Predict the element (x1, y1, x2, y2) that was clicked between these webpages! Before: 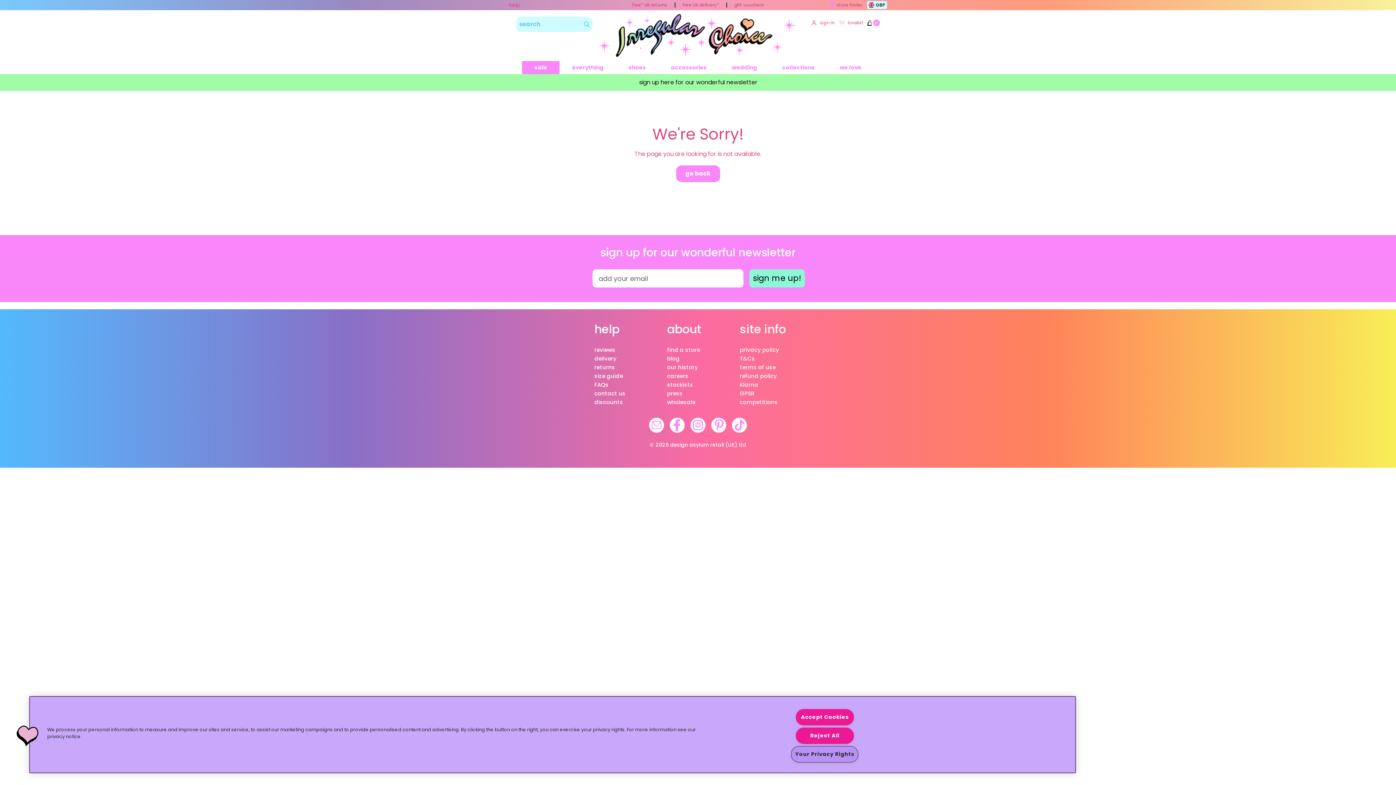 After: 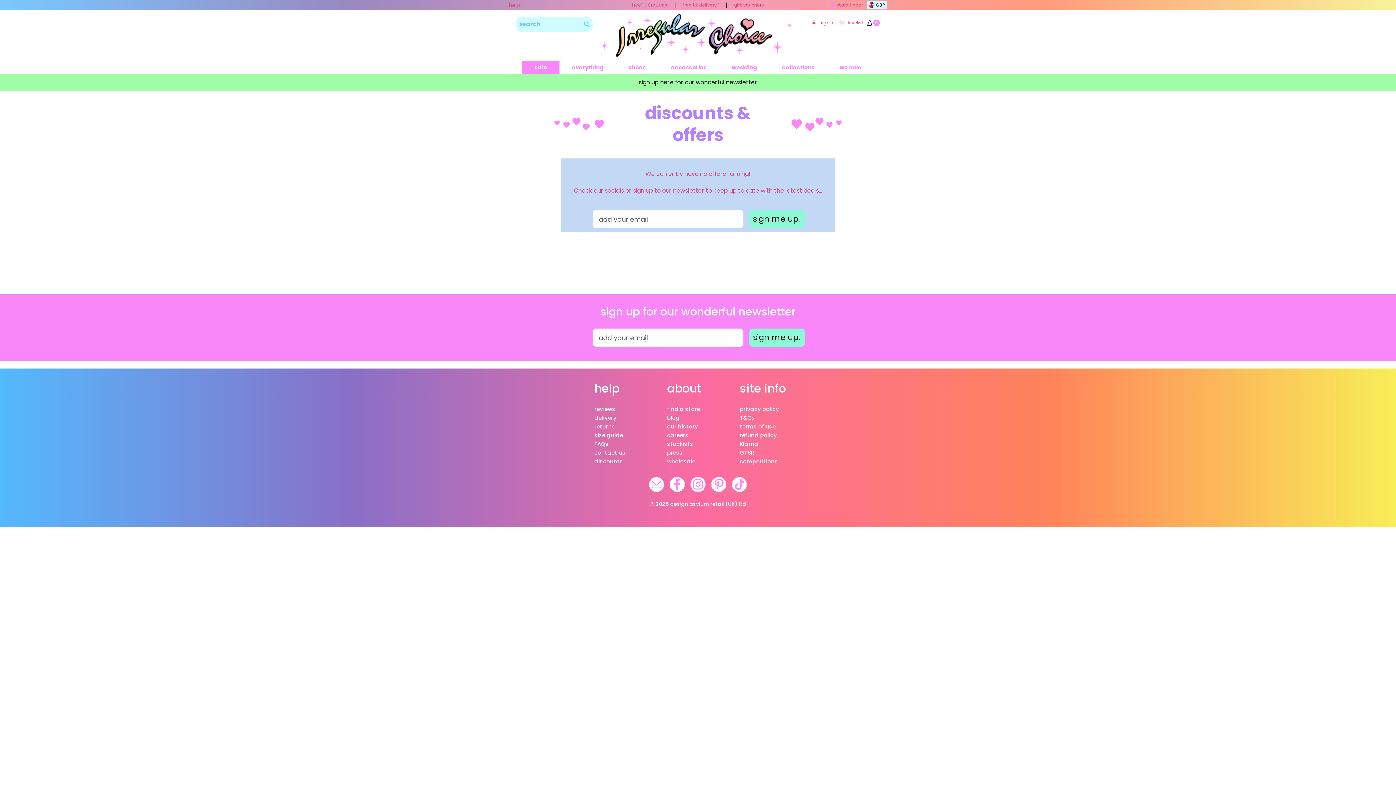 Action: bbox: (589, 398, 661, 406) label: discounts